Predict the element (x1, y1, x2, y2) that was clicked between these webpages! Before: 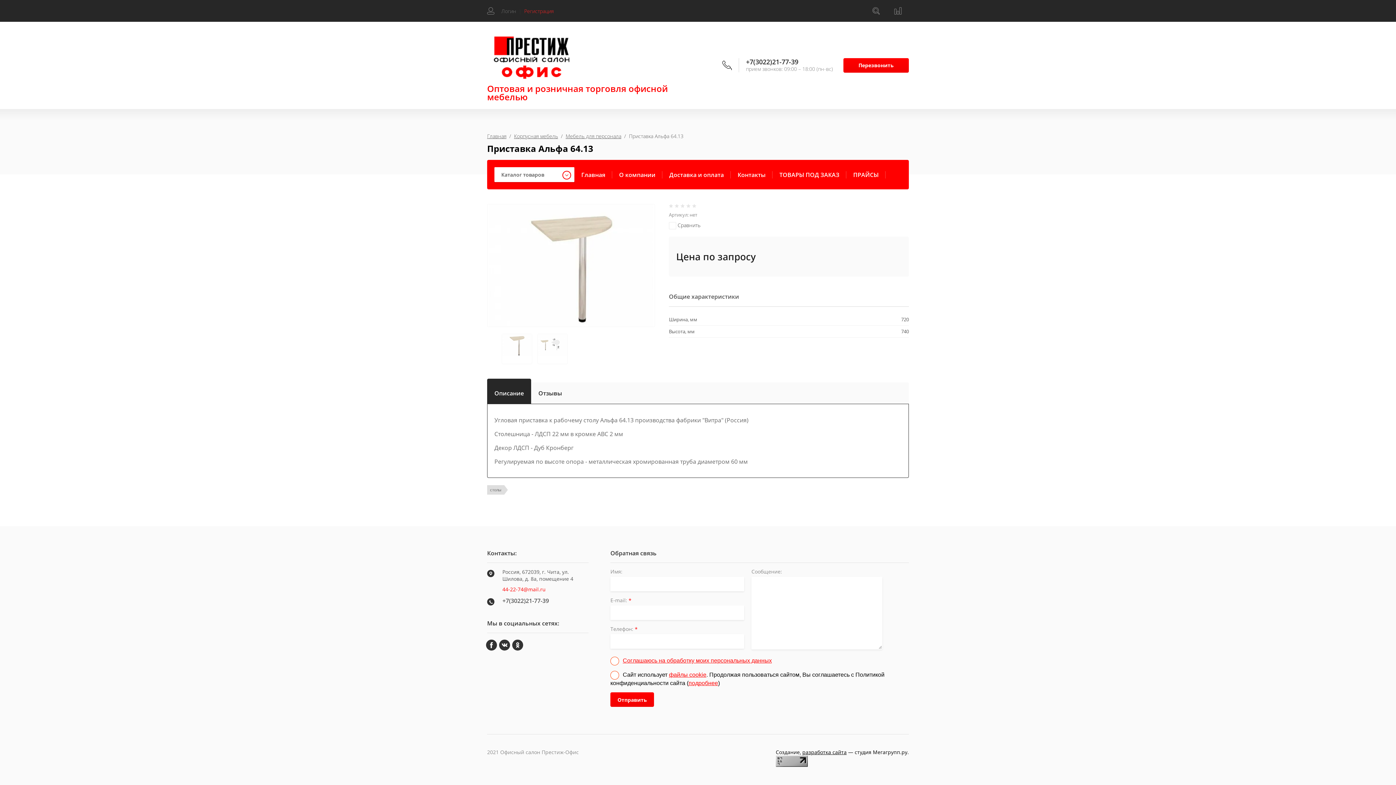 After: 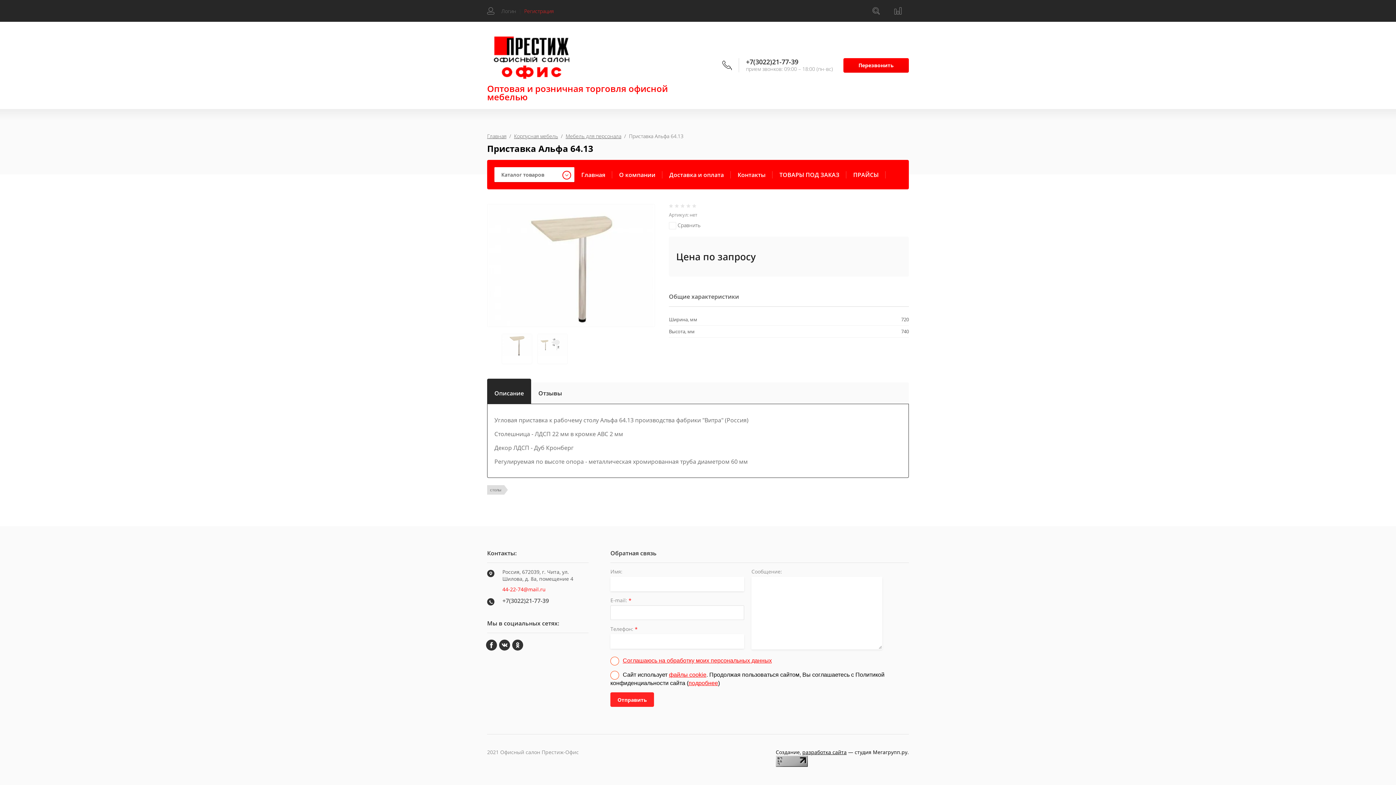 Action: bbox: (610, 692, 654, 707) label: Отправить